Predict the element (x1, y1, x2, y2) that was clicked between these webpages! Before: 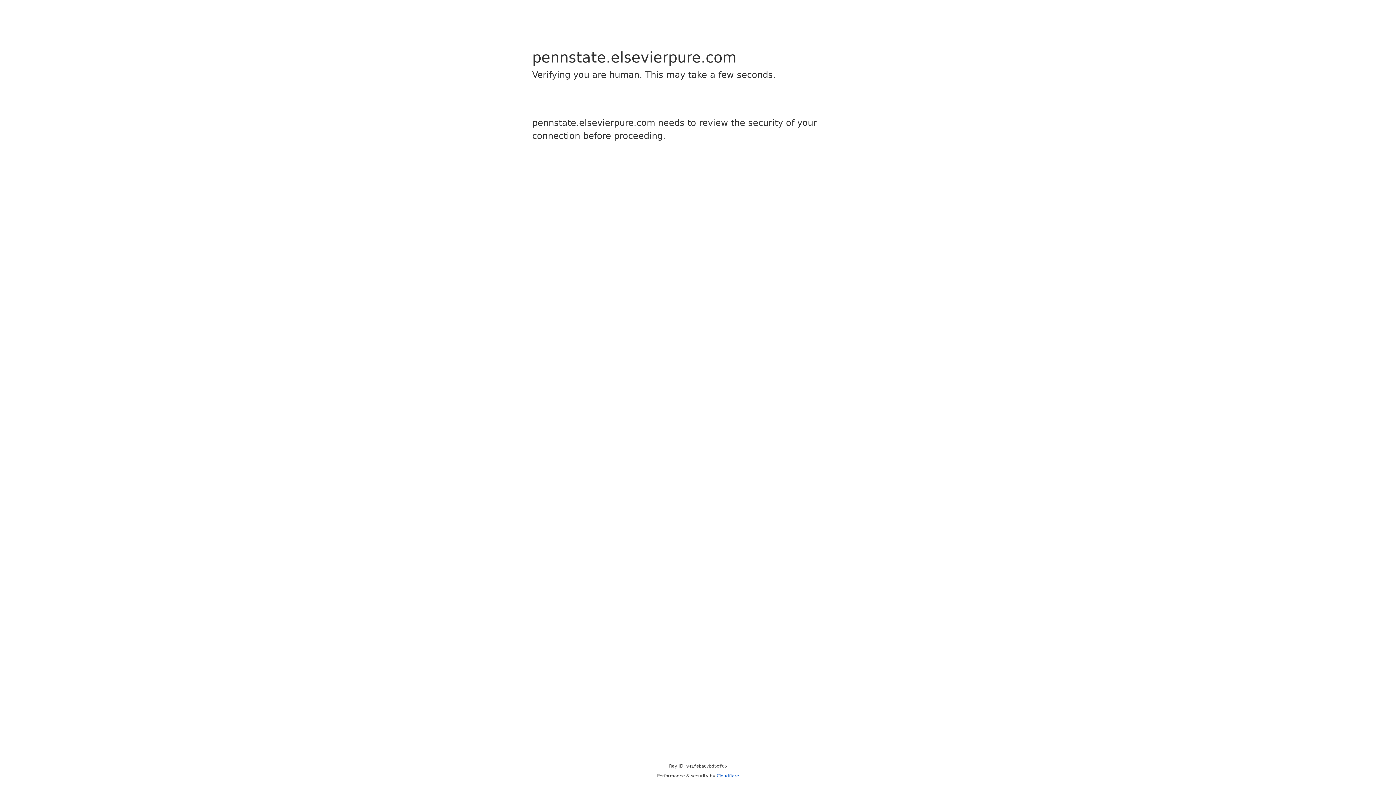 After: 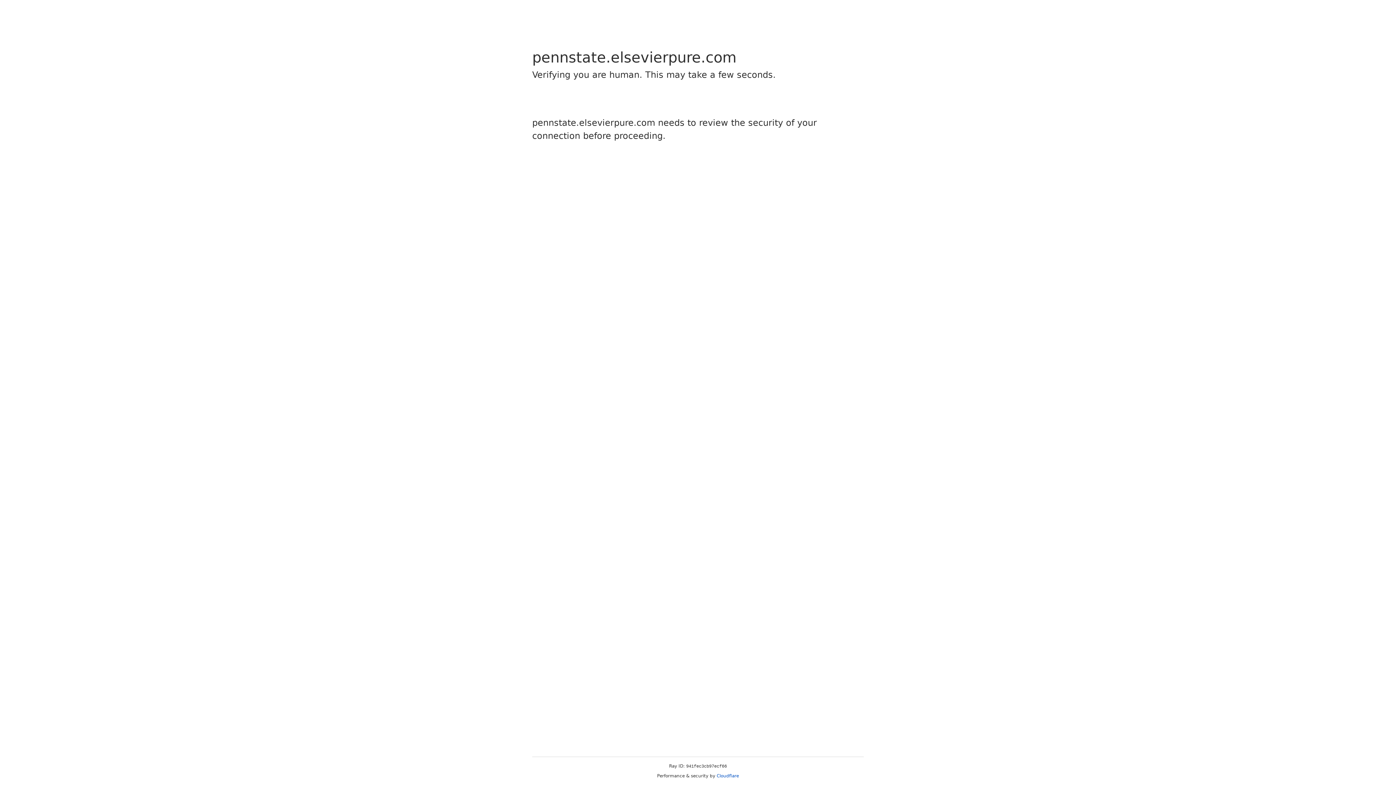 Action: bbox: (716, 773, 739, 778) label: Cloudflare